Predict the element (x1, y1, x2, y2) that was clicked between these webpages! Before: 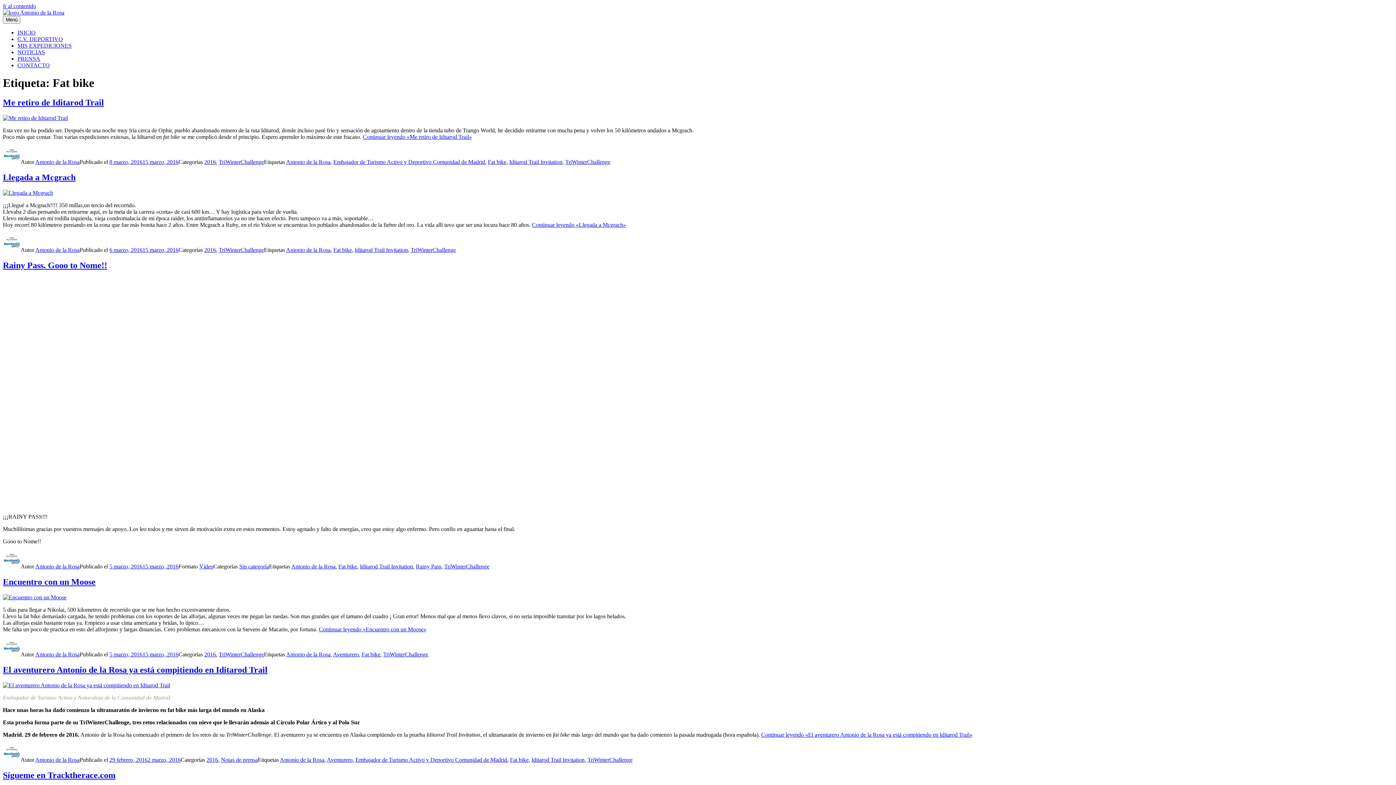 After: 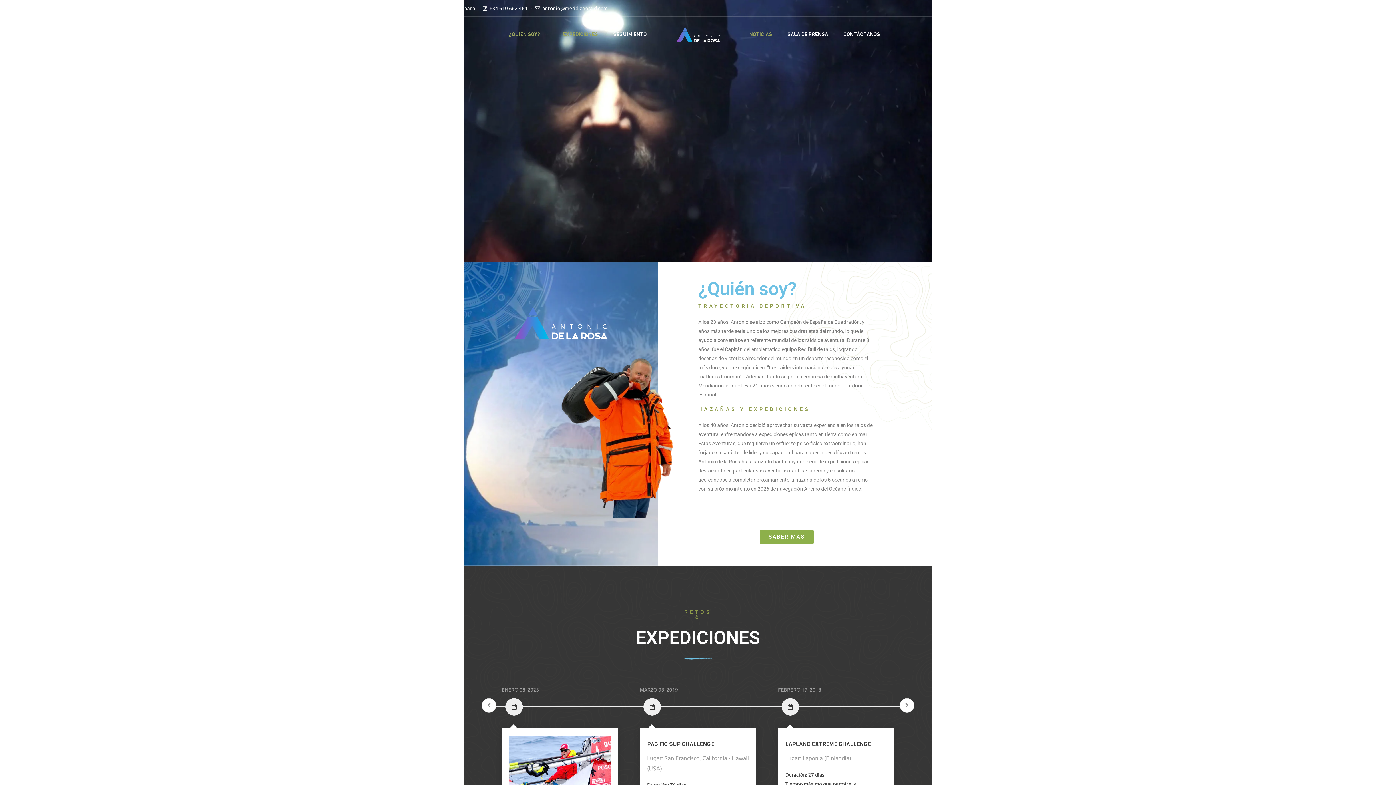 Action: bbox: (17, 42, 71, 48) label: MIS EXPEDICIONES